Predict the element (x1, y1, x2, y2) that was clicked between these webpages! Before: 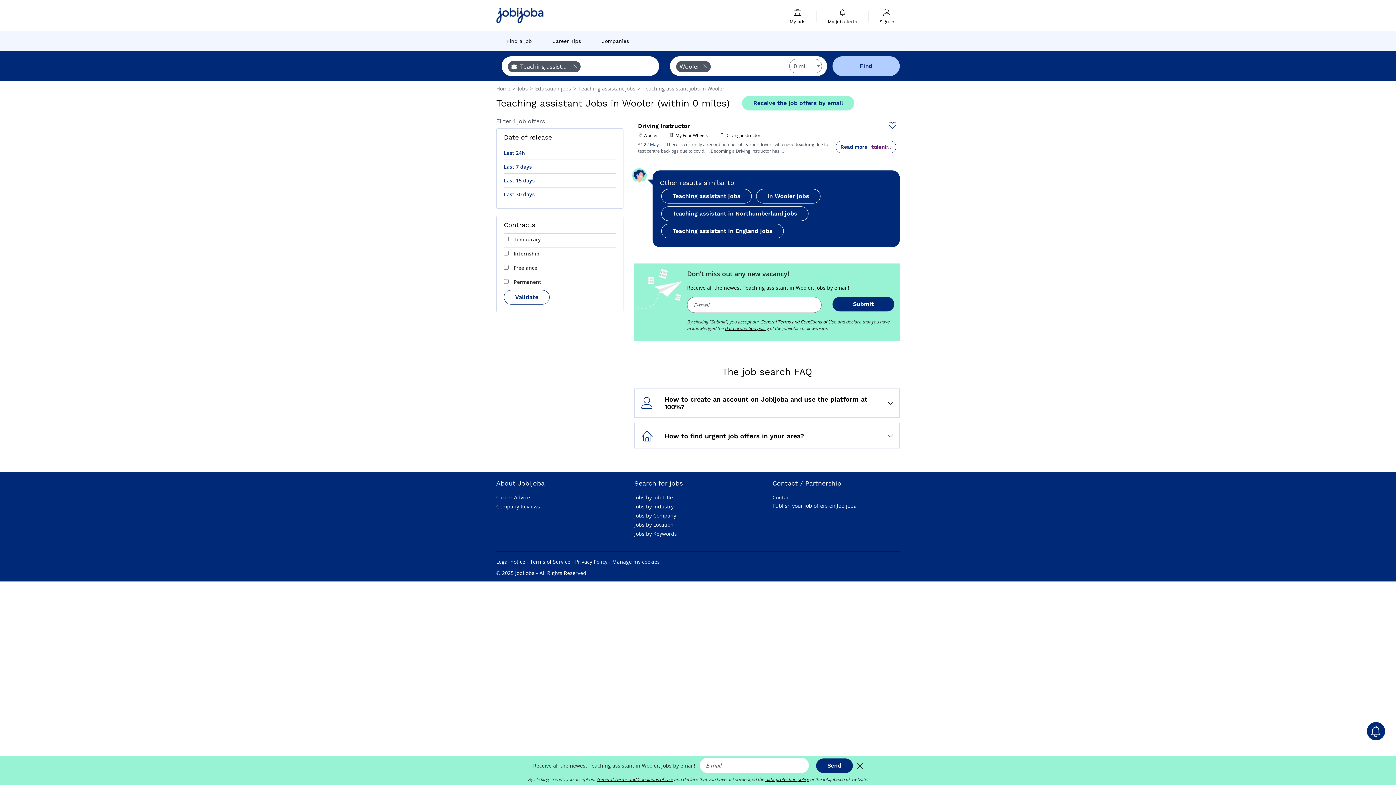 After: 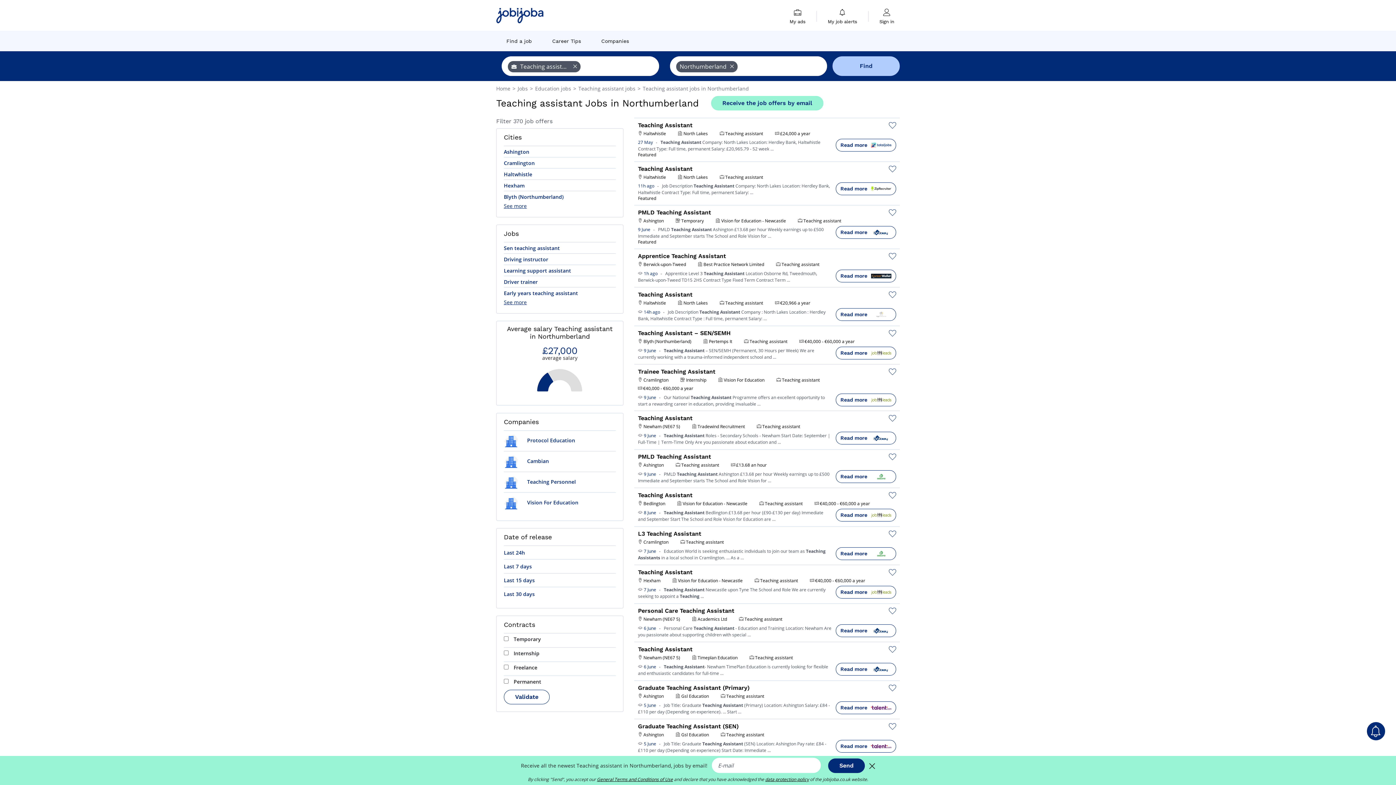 Action: bbox: (661, 206, 808, 221) label: Teaching assistant in Northumberland jobs